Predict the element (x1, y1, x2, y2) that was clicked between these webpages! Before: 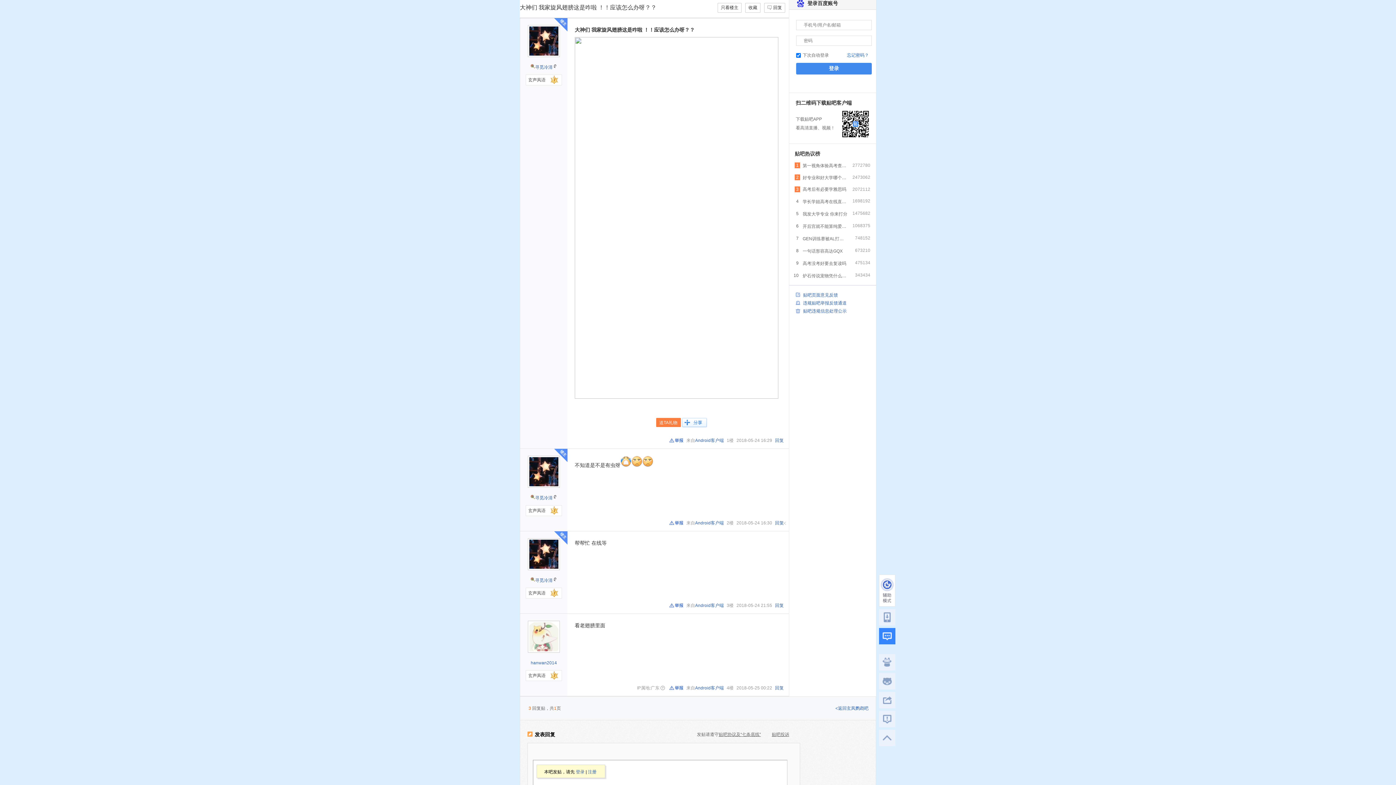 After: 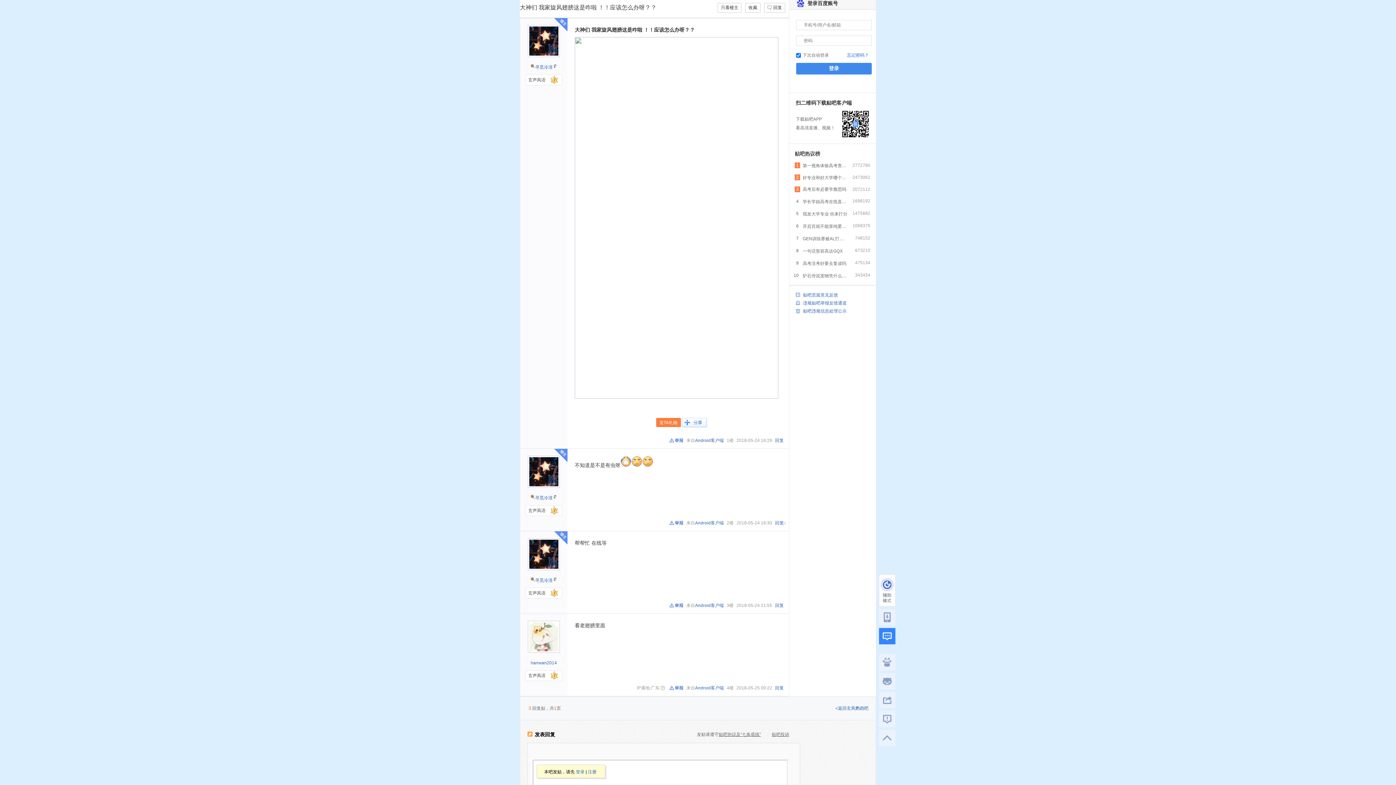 Action: bbox: (527, 732, 555, 737) label: 发表回复